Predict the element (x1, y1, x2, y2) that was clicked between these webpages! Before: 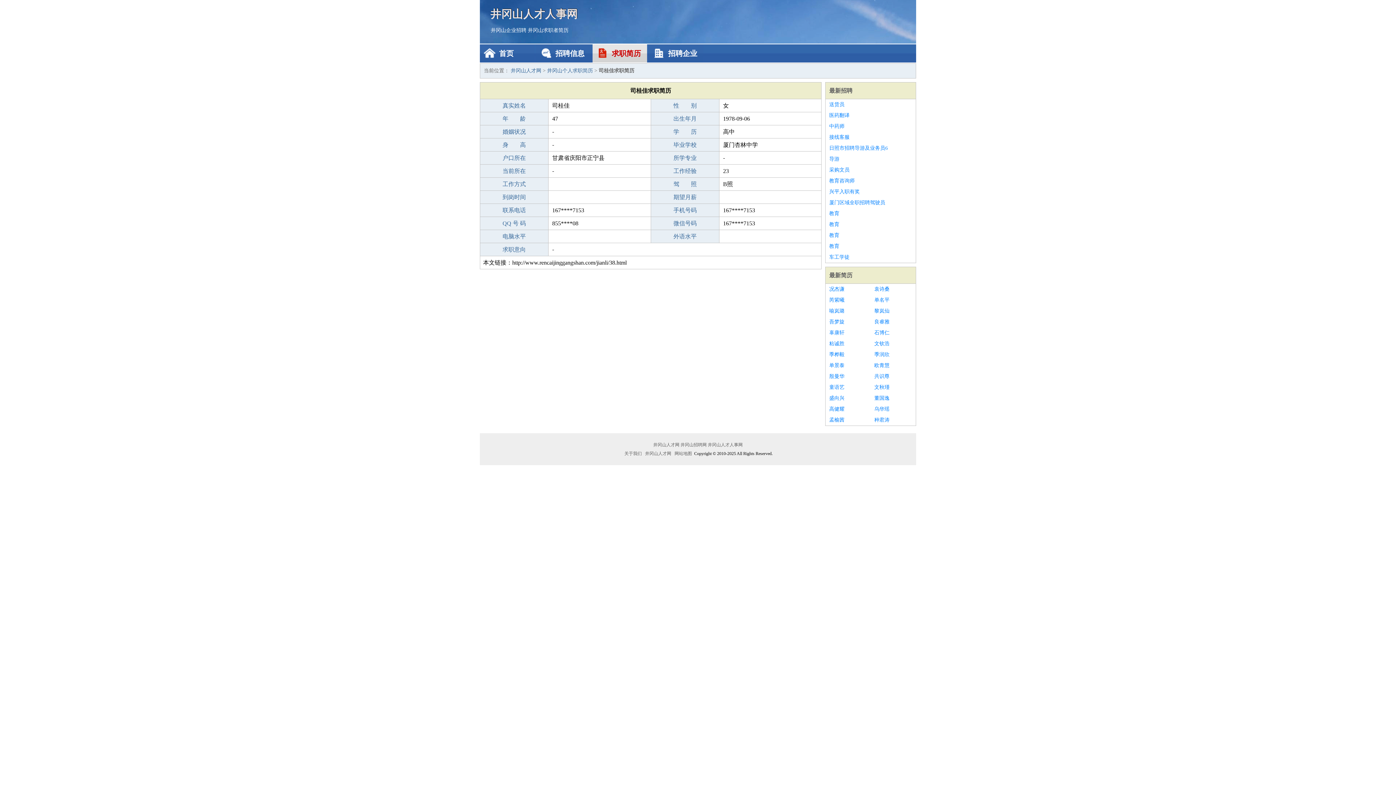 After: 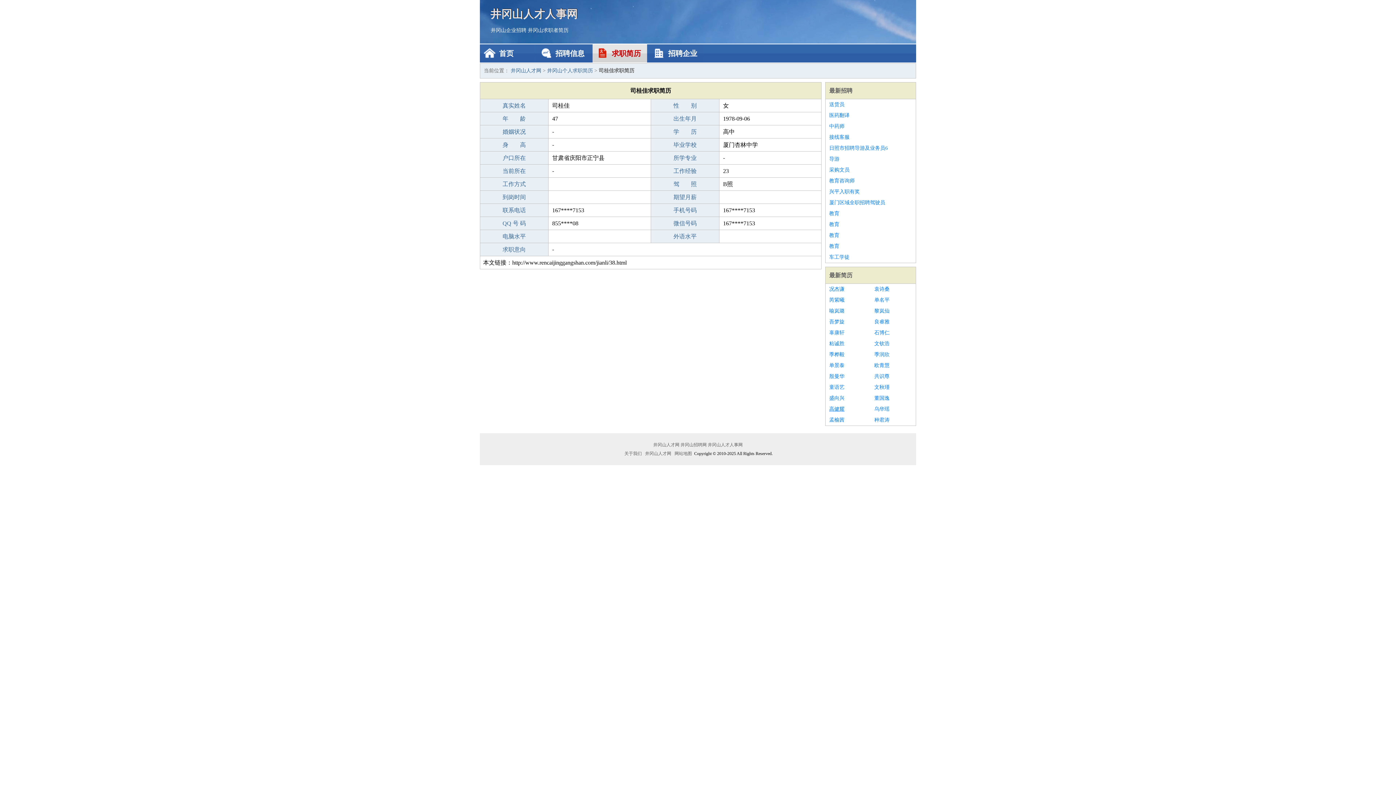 Action: label: 高健耀 bbox: (829, 404, 867, 414)